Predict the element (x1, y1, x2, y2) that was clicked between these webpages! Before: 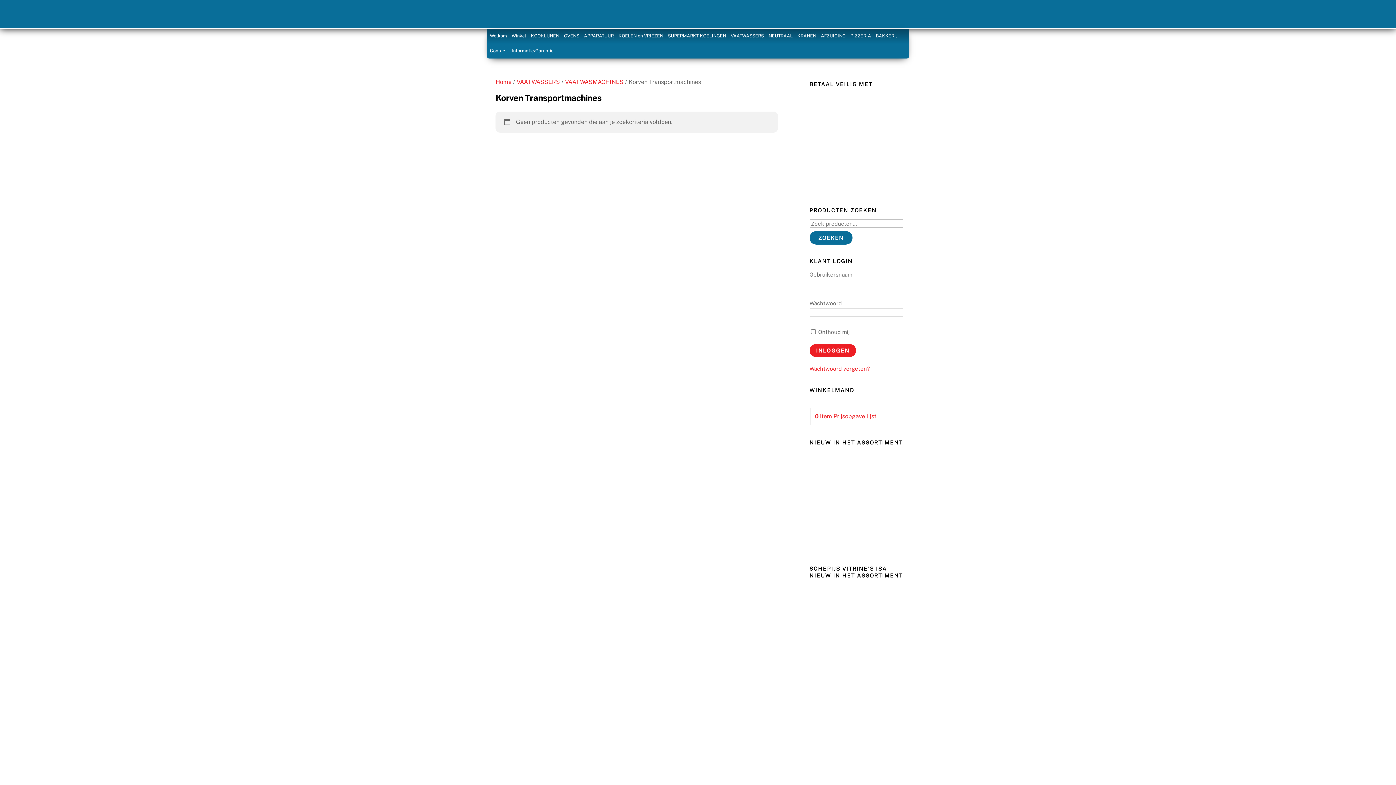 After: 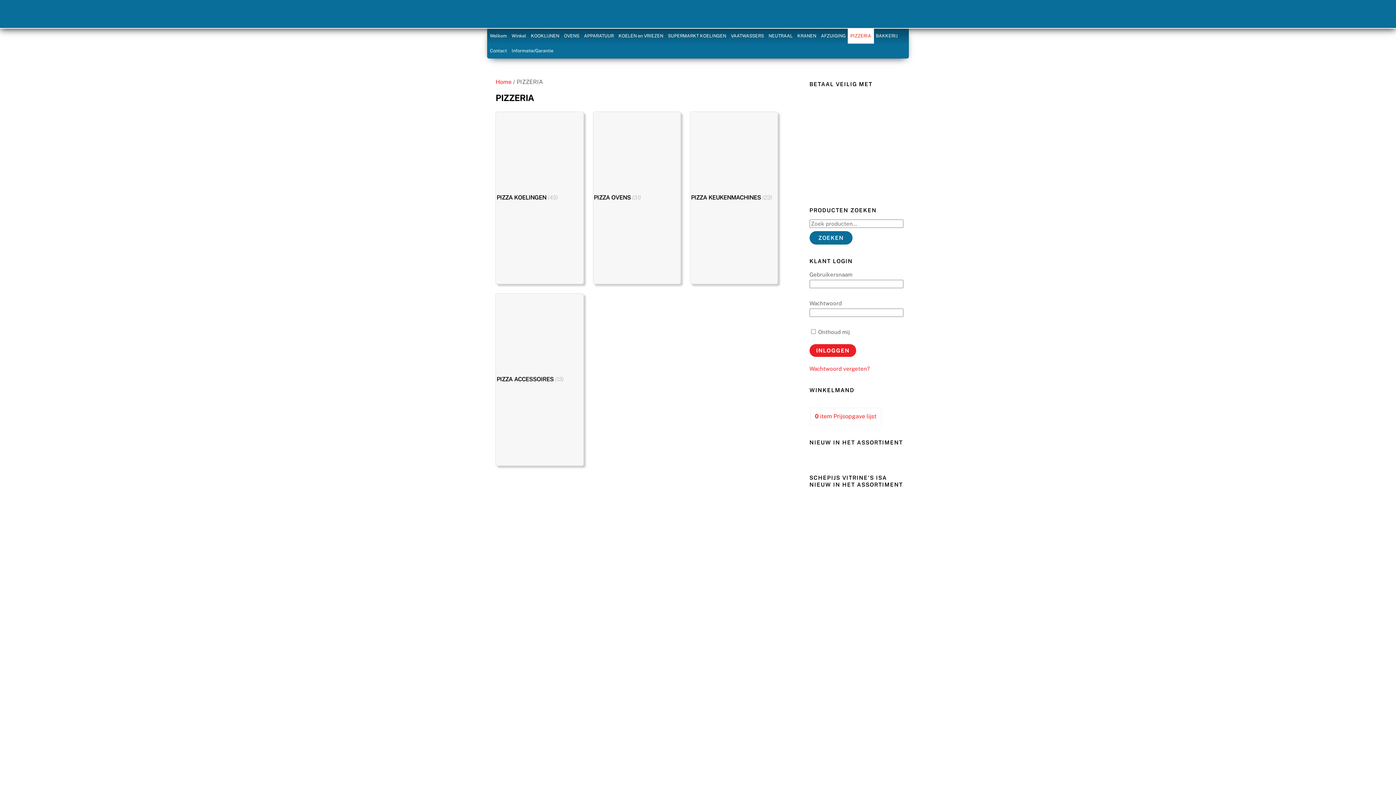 Action: label: PIZZERIA bbox: (847, 28, 874, 43)